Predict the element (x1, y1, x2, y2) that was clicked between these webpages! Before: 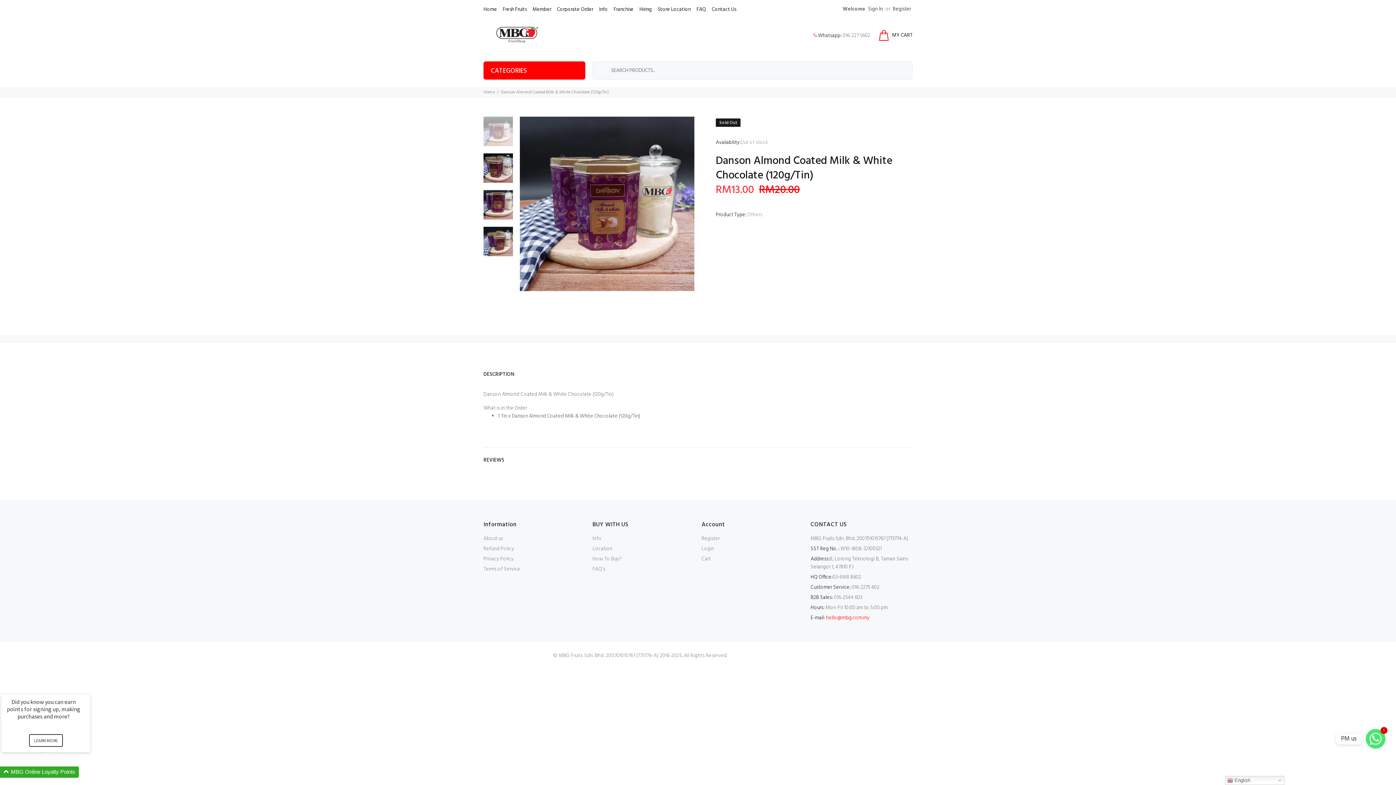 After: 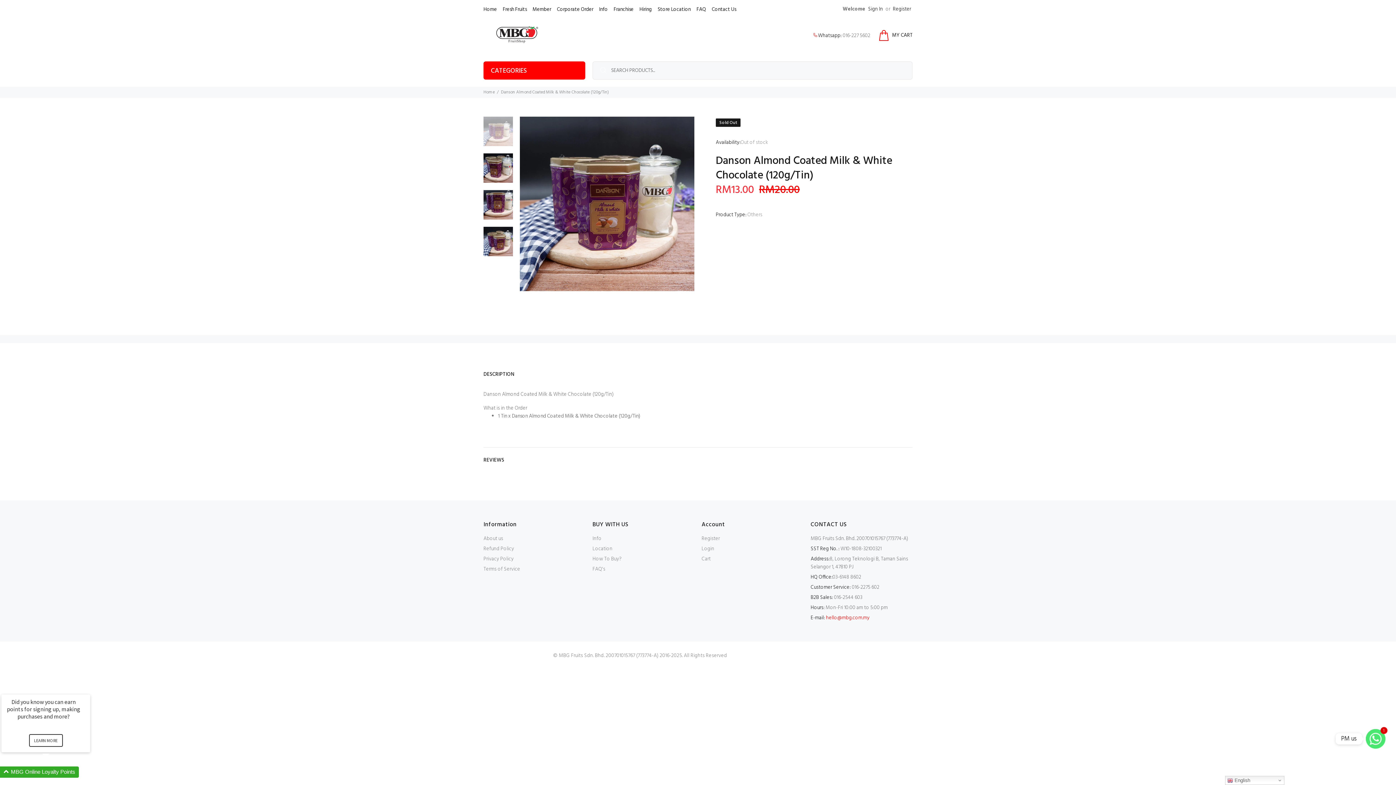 Action: bbox: (483, 116, 513, 146)